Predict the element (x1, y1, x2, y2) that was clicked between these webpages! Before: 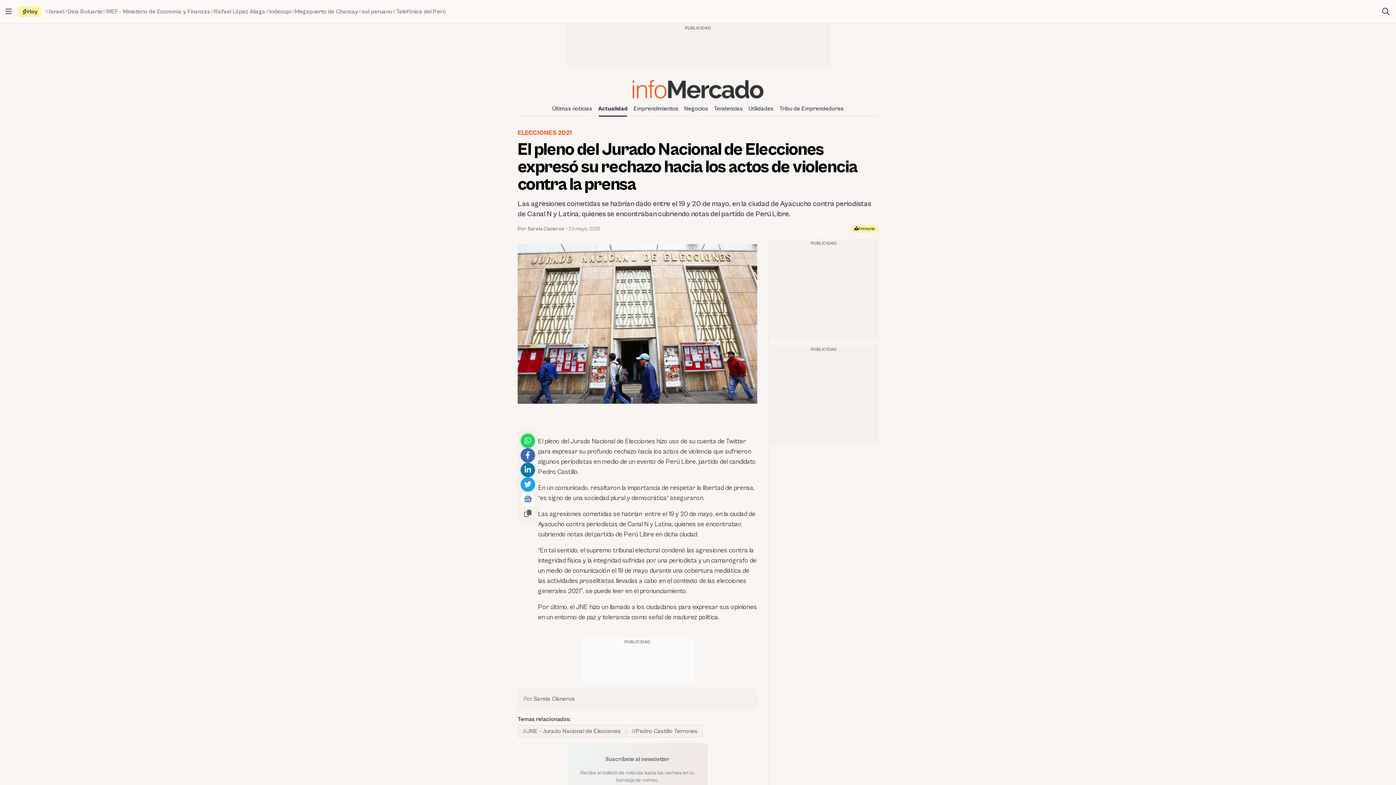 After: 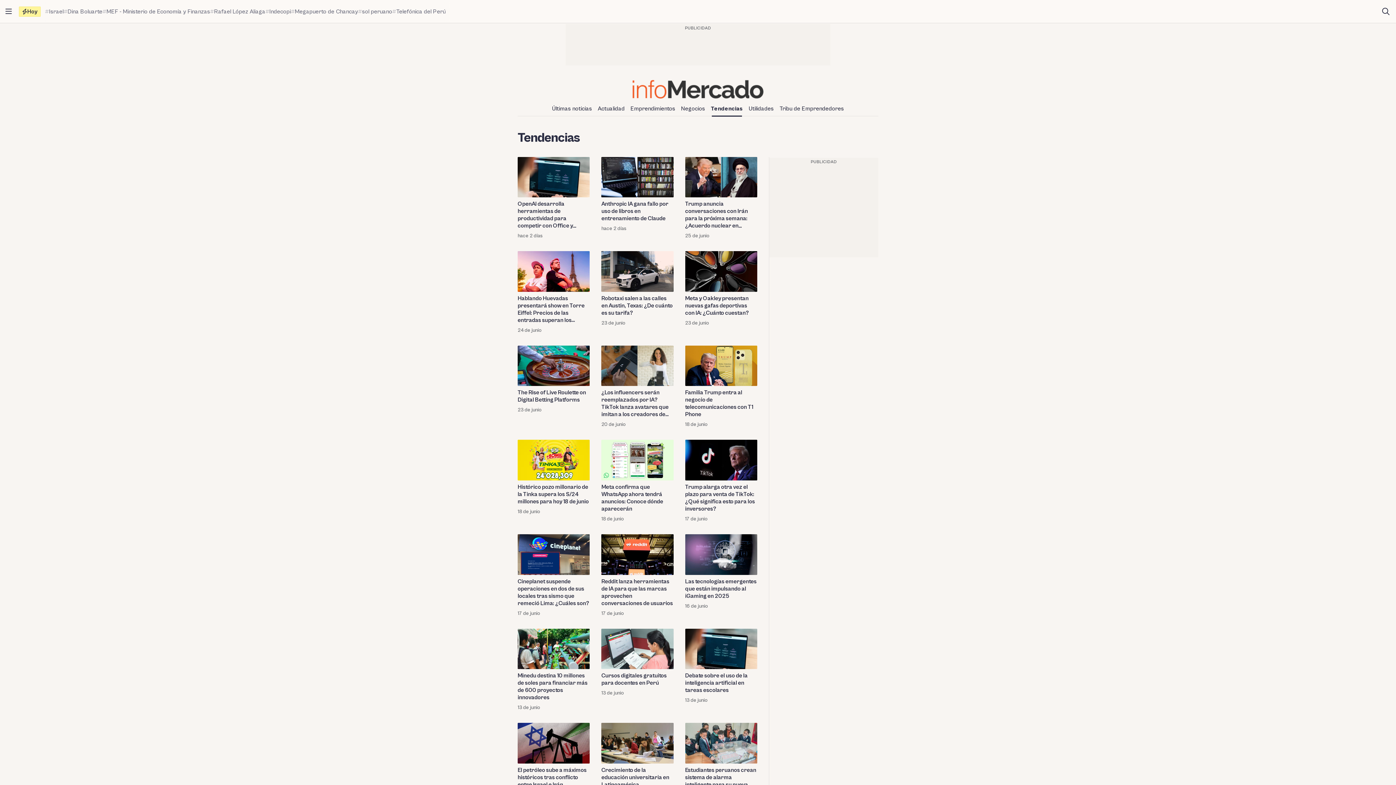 Action: label: Tendencias bbox: (711, 102, 745, 114)